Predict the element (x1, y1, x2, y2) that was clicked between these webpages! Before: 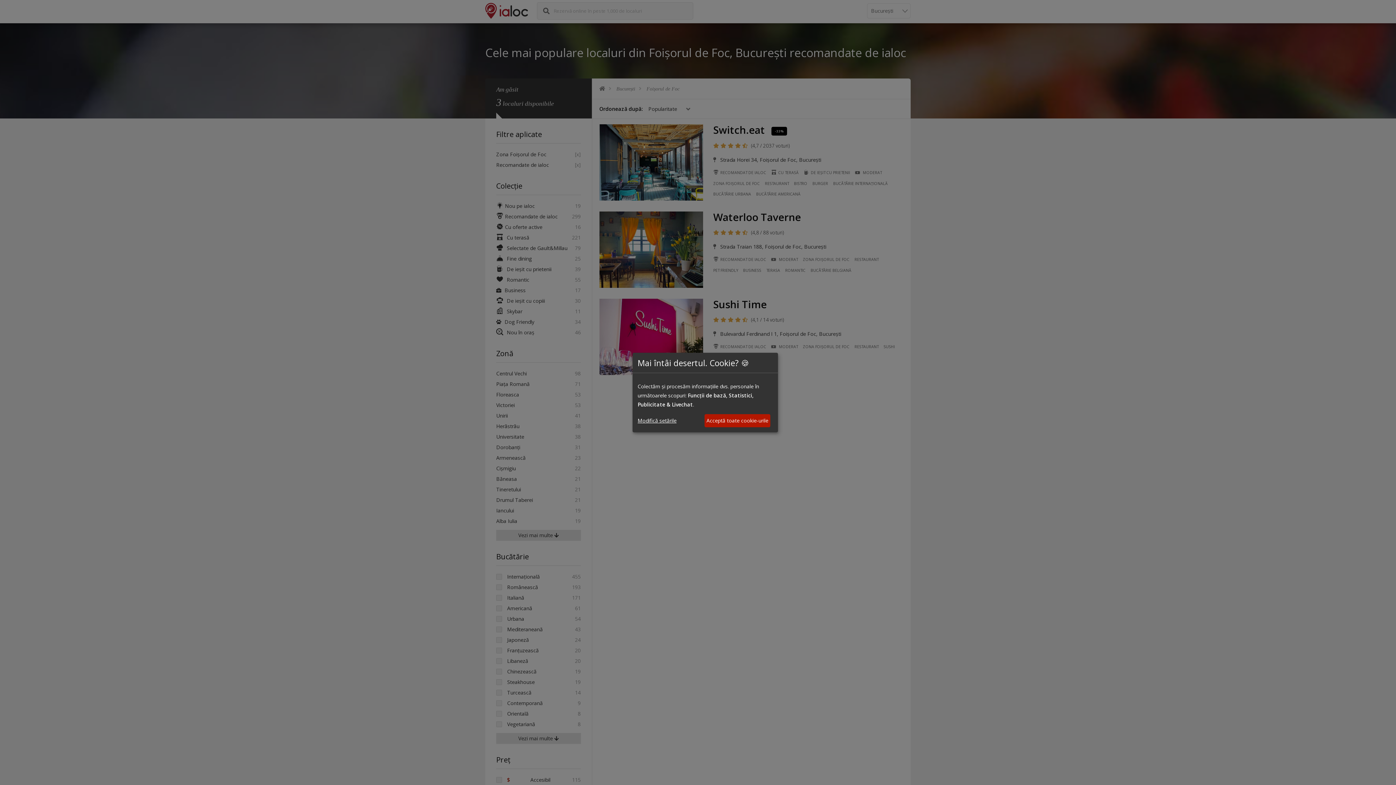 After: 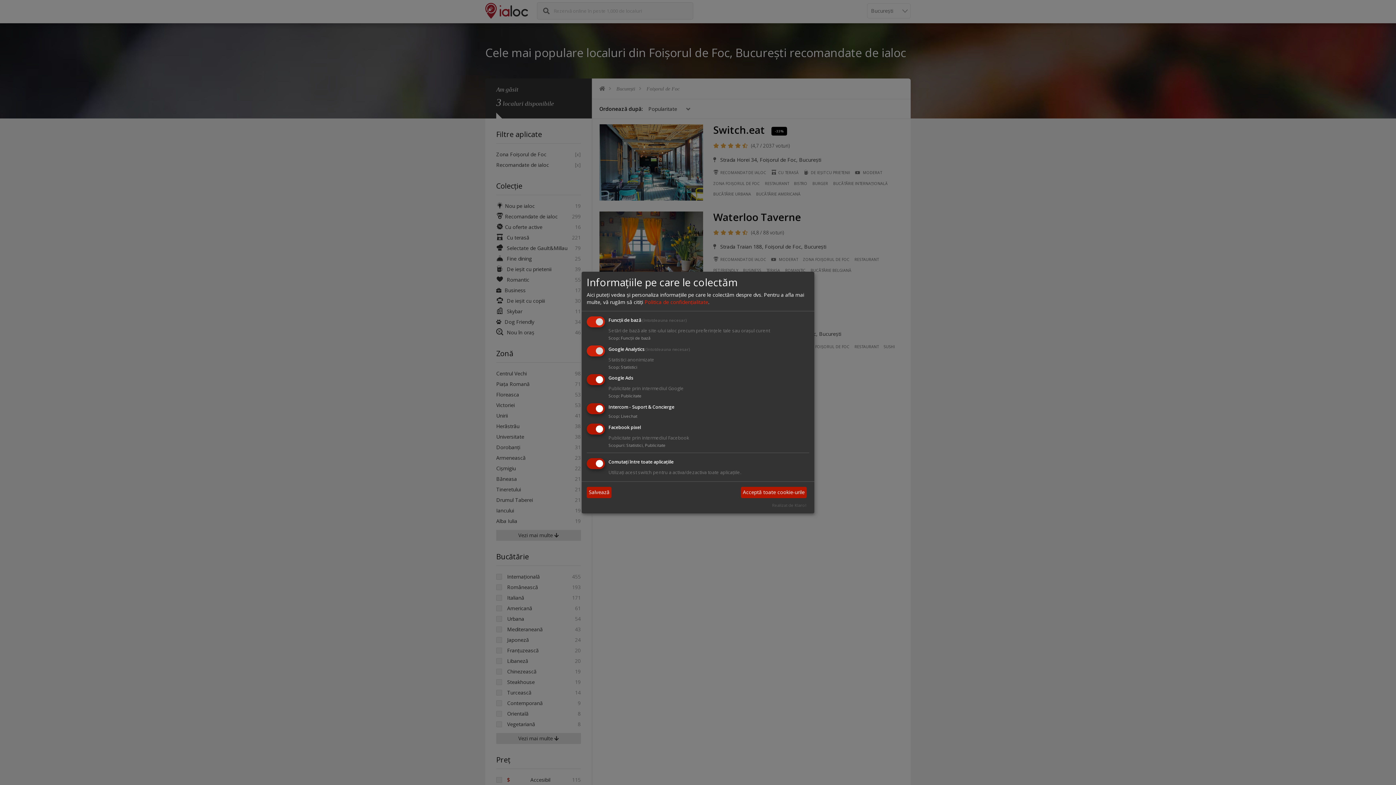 Action: label: Modifică setările bbox: (637, 416, 676, 425)